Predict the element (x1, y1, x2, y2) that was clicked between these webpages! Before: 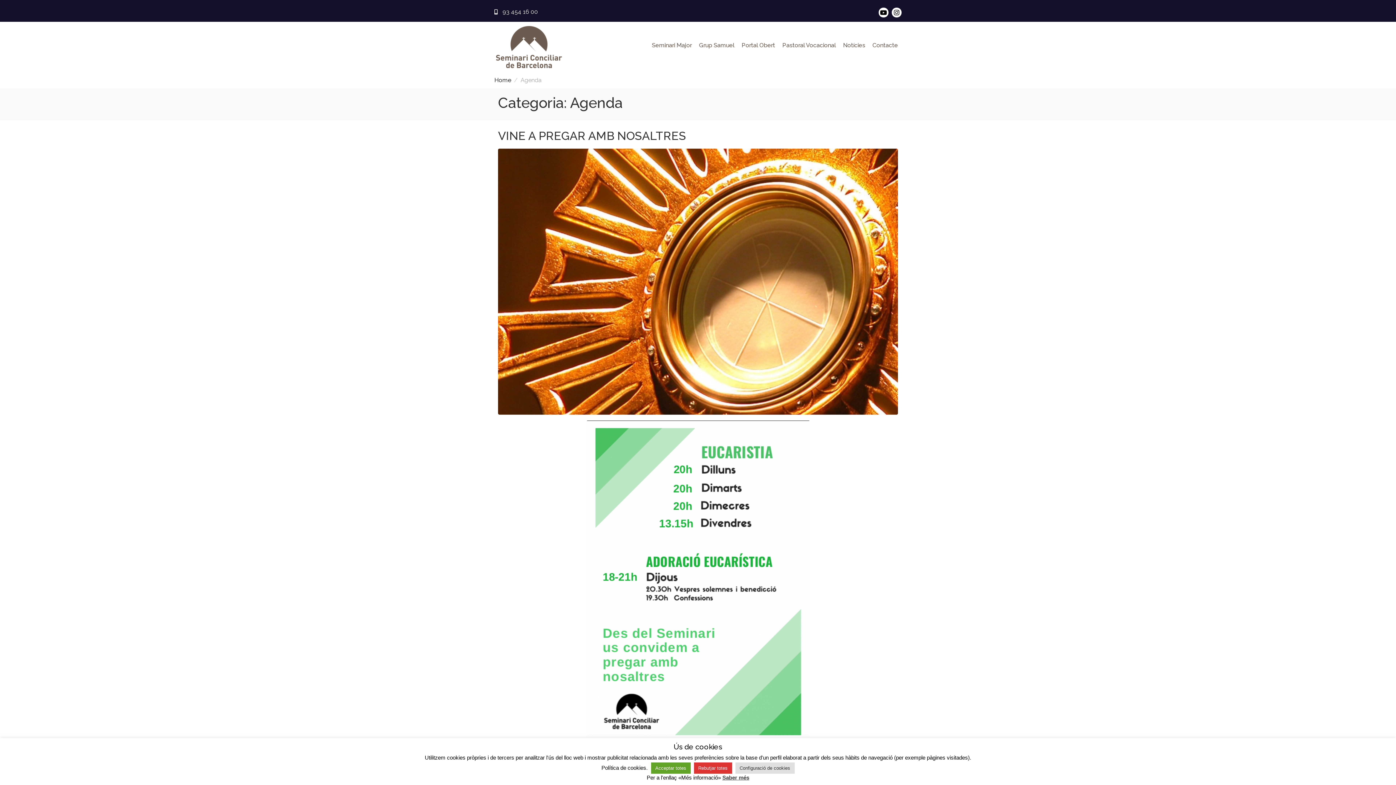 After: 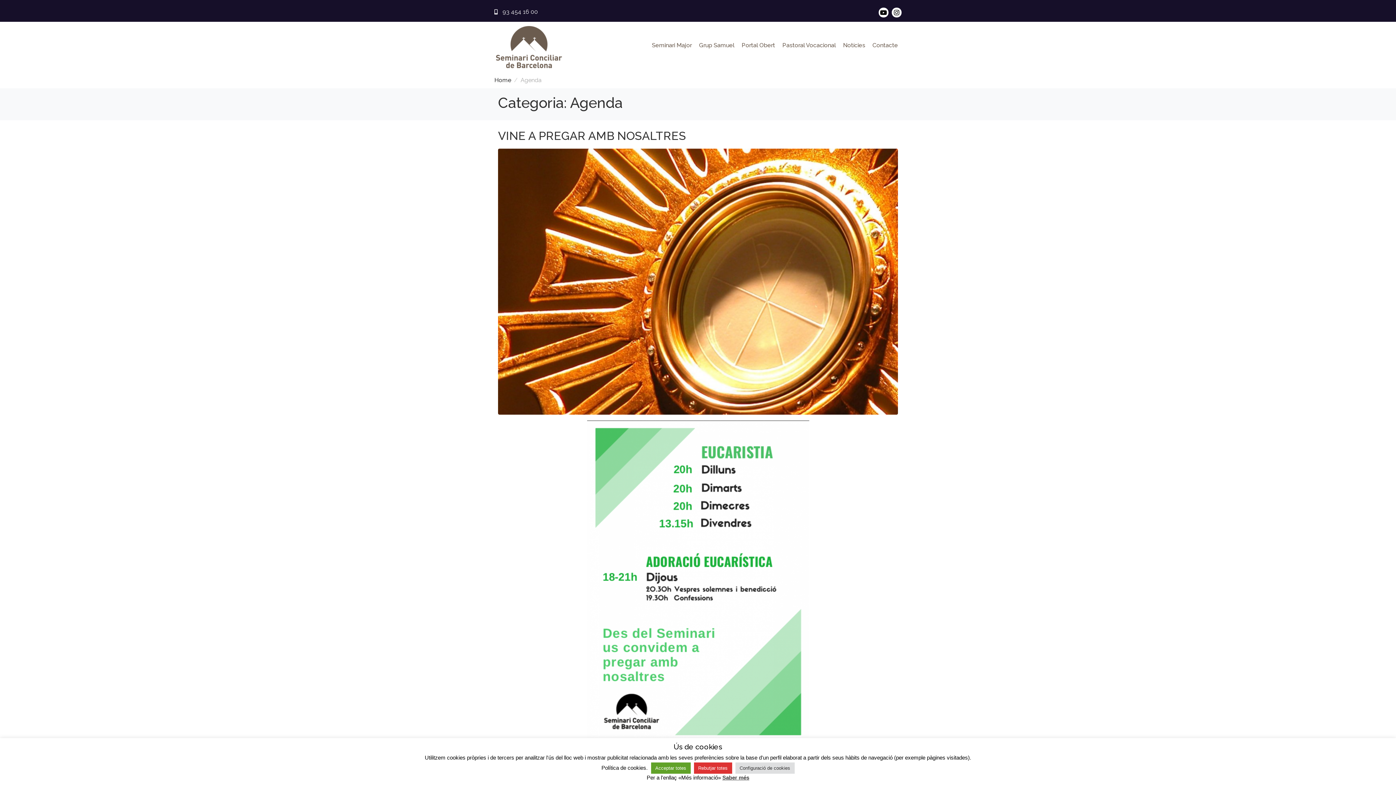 Action: label: Saber més bbox: (722, 774, 749, 781)